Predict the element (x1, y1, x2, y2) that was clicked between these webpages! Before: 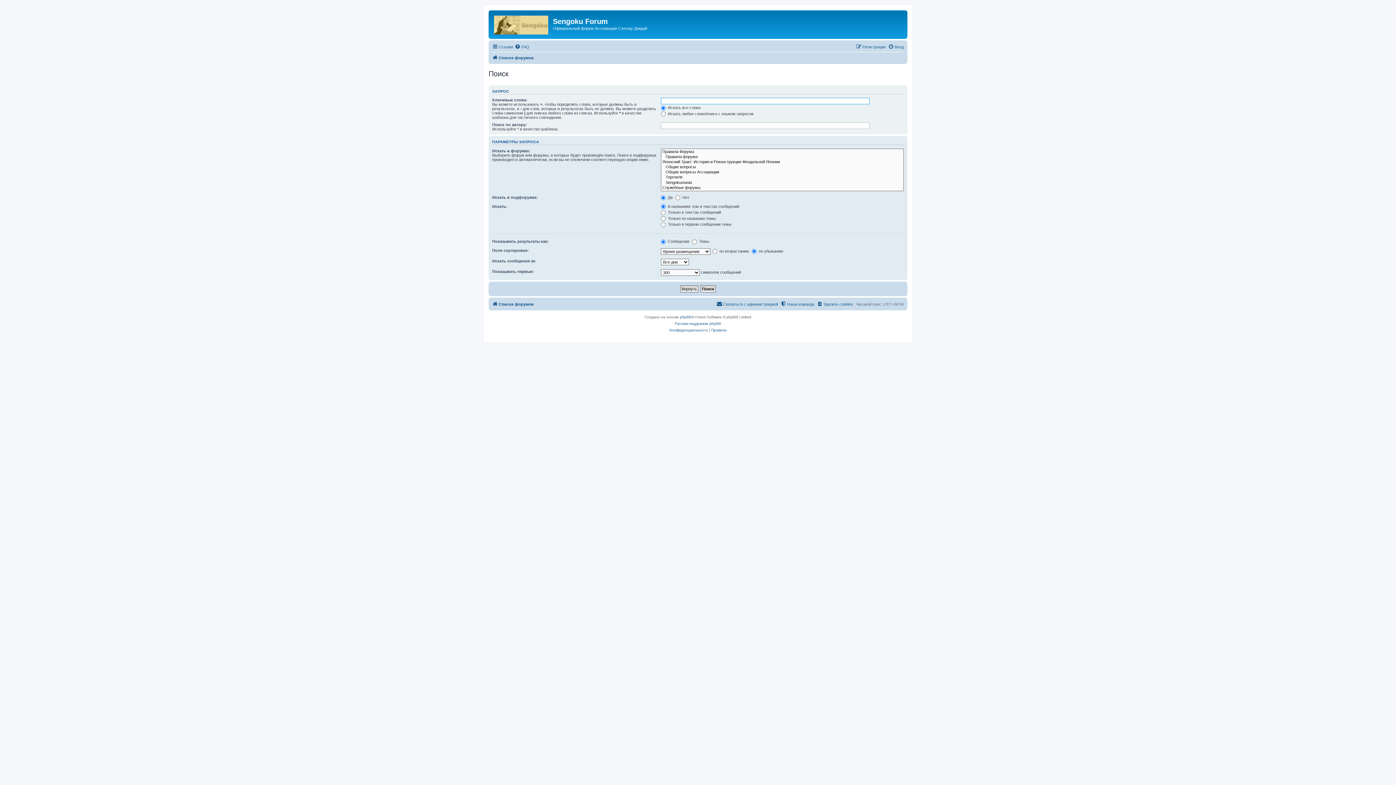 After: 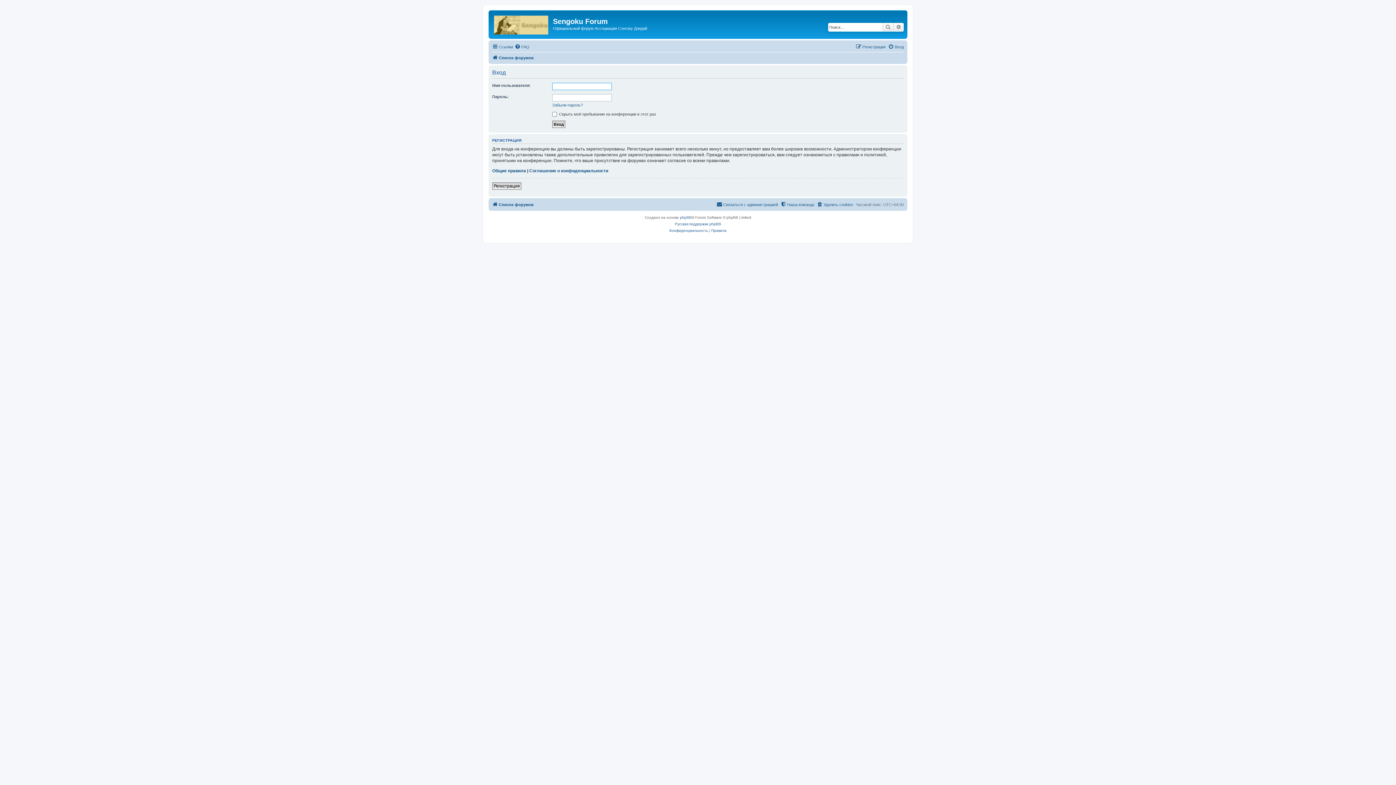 Action: label: Вход bbox: (888, 42, 904, 51)